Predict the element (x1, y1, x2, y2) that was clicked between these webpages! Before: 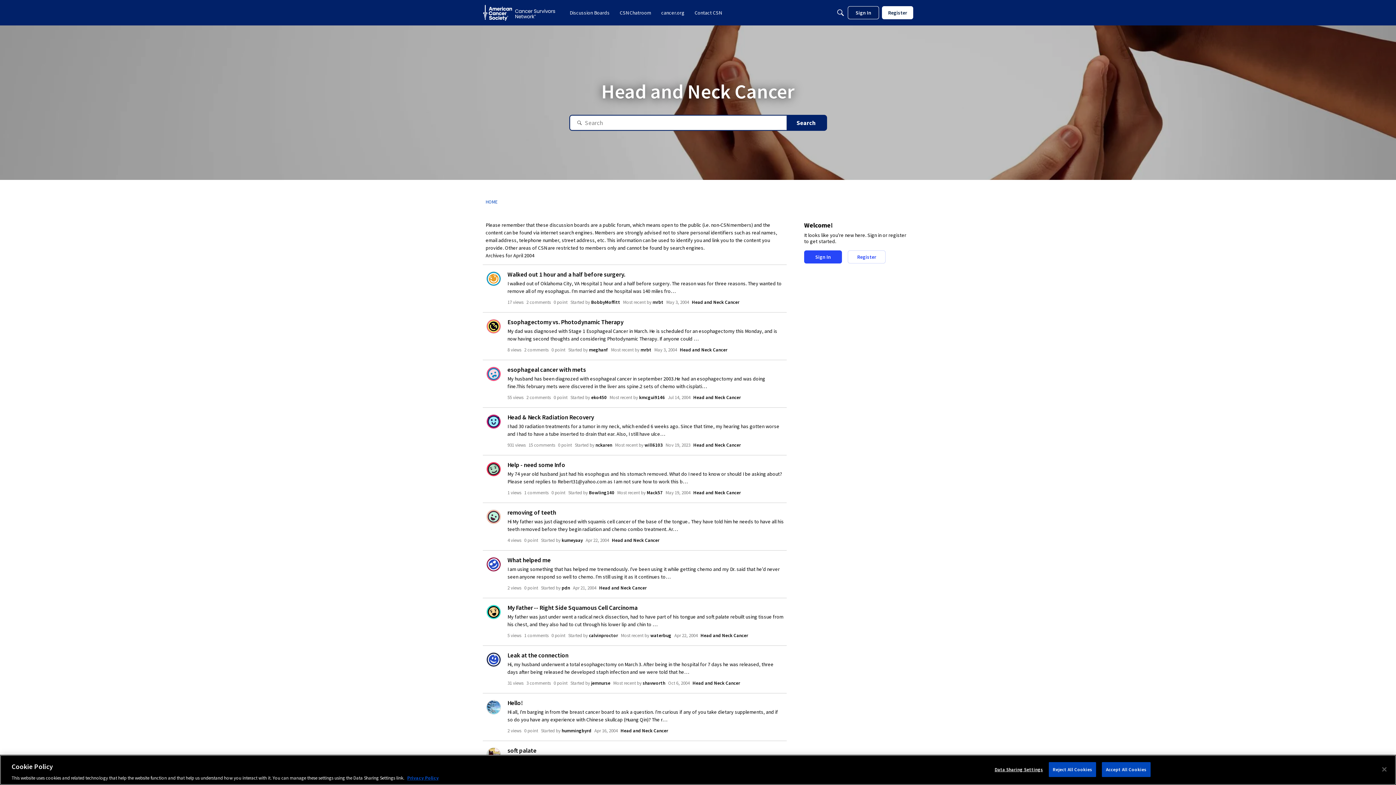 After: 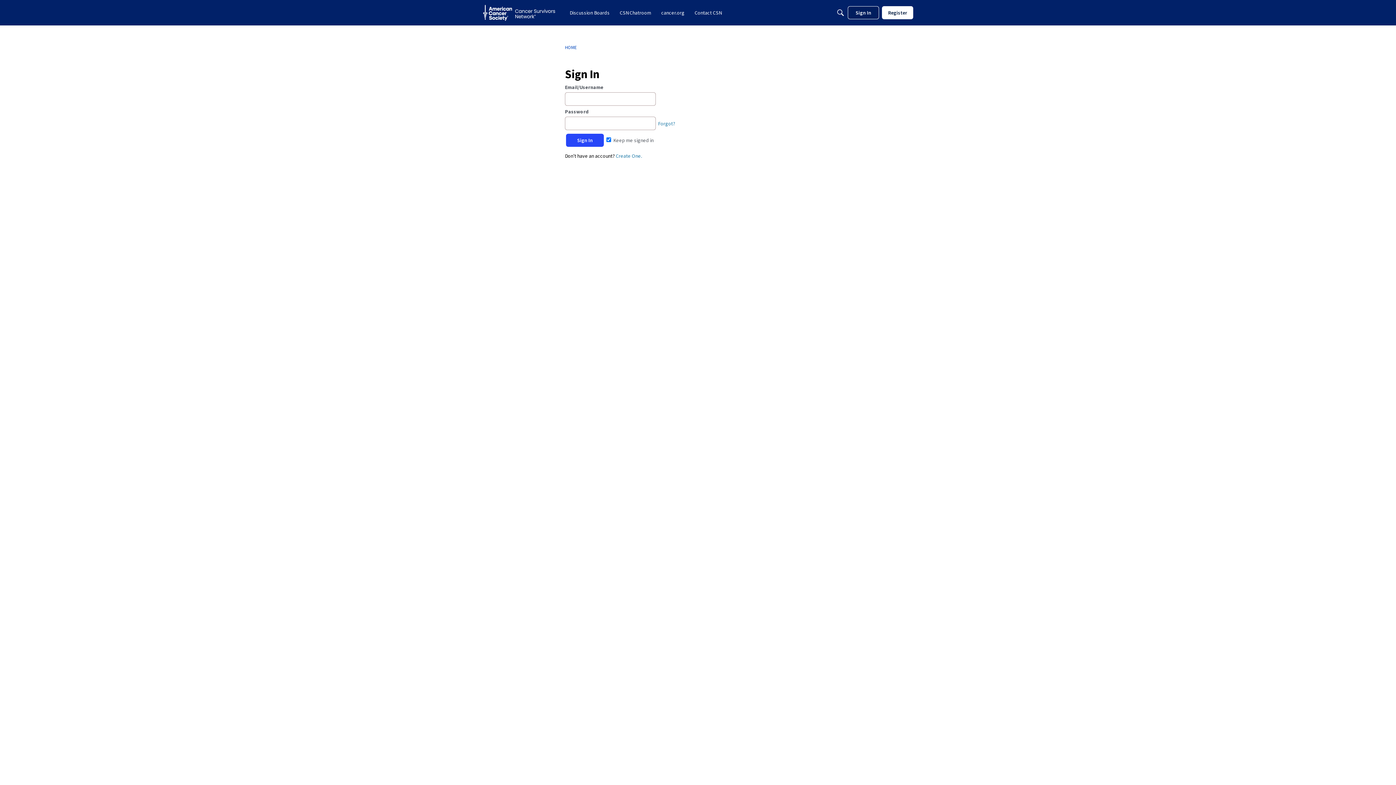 Action: bbox: (589, 346, 608, 353) label: meghanf